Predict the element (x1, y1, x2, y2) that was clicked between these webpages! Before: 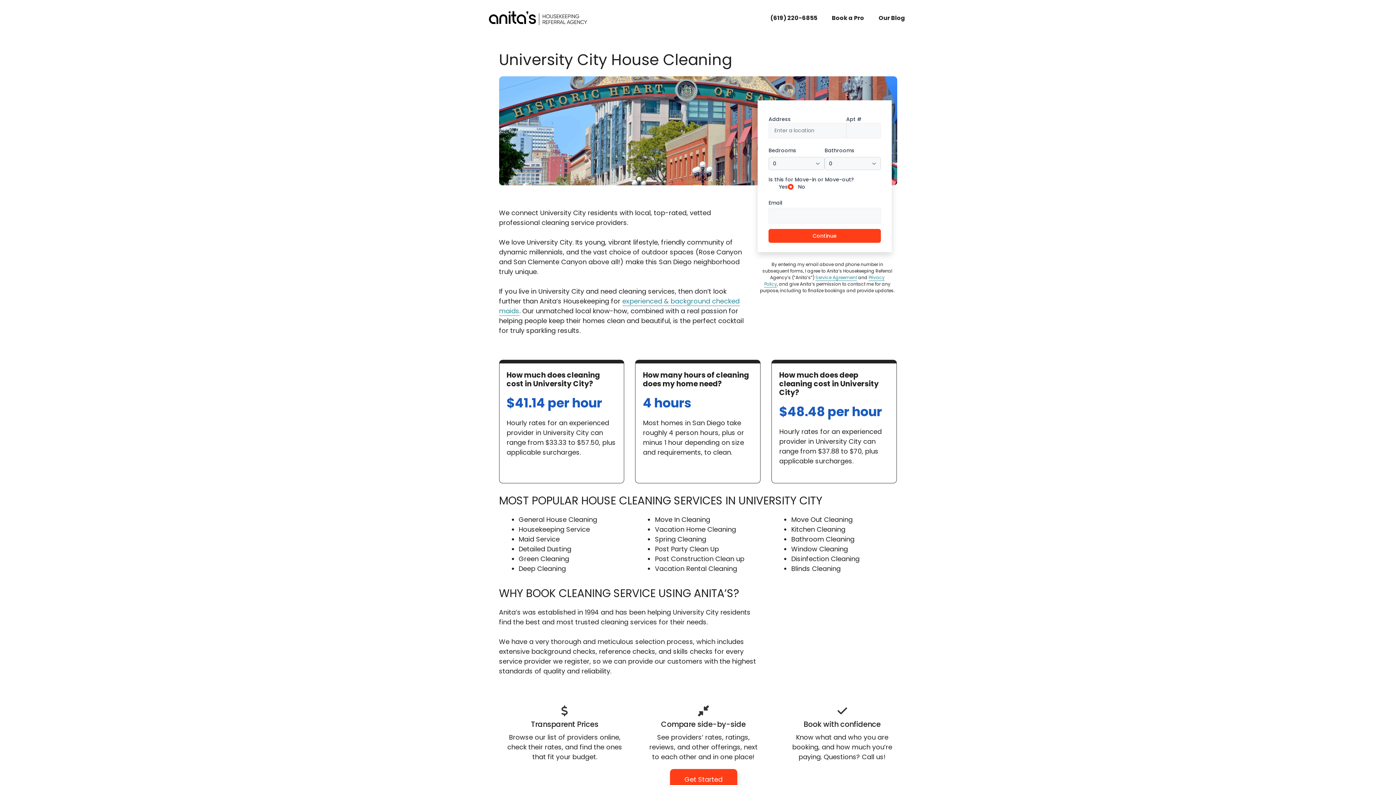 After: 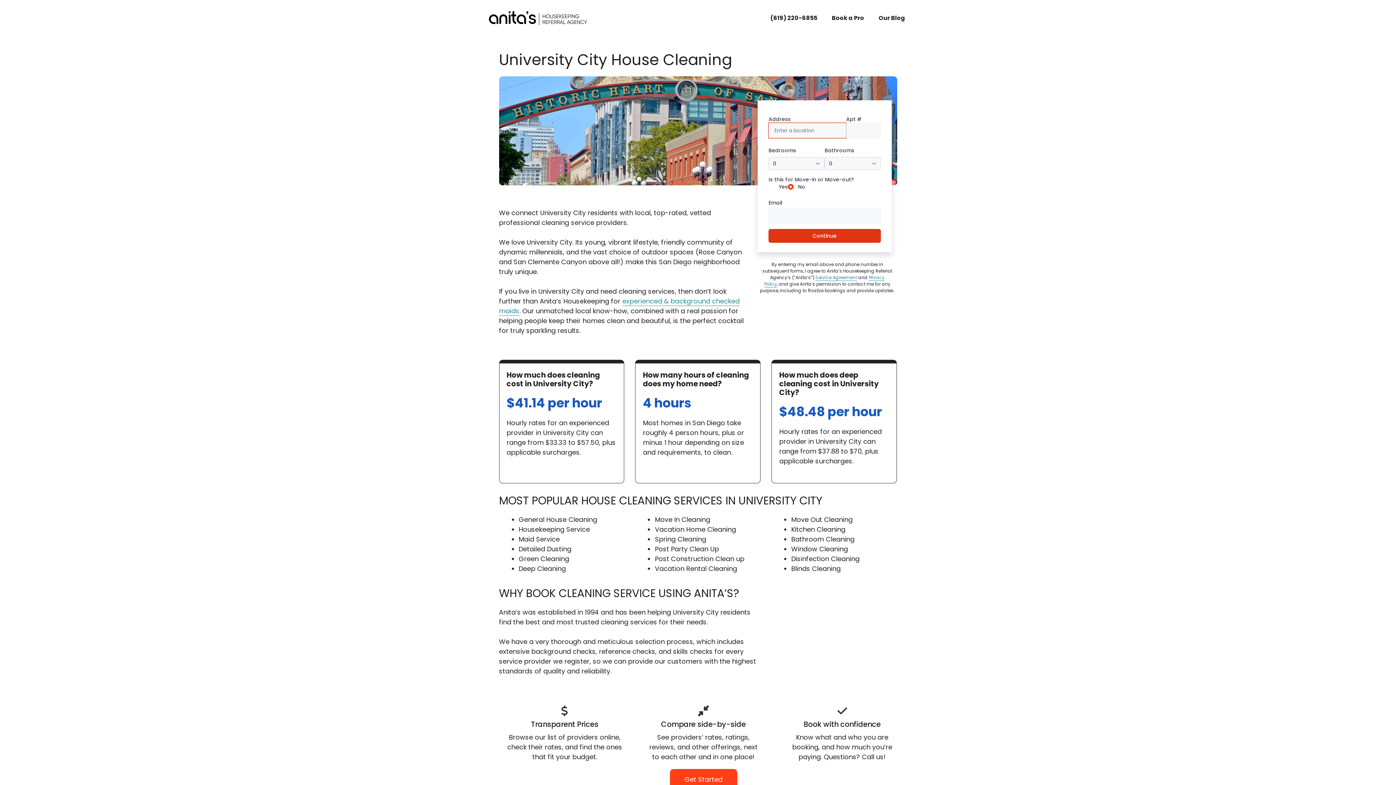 Action: bbox: (768, 229, 880, 243) label: Continue